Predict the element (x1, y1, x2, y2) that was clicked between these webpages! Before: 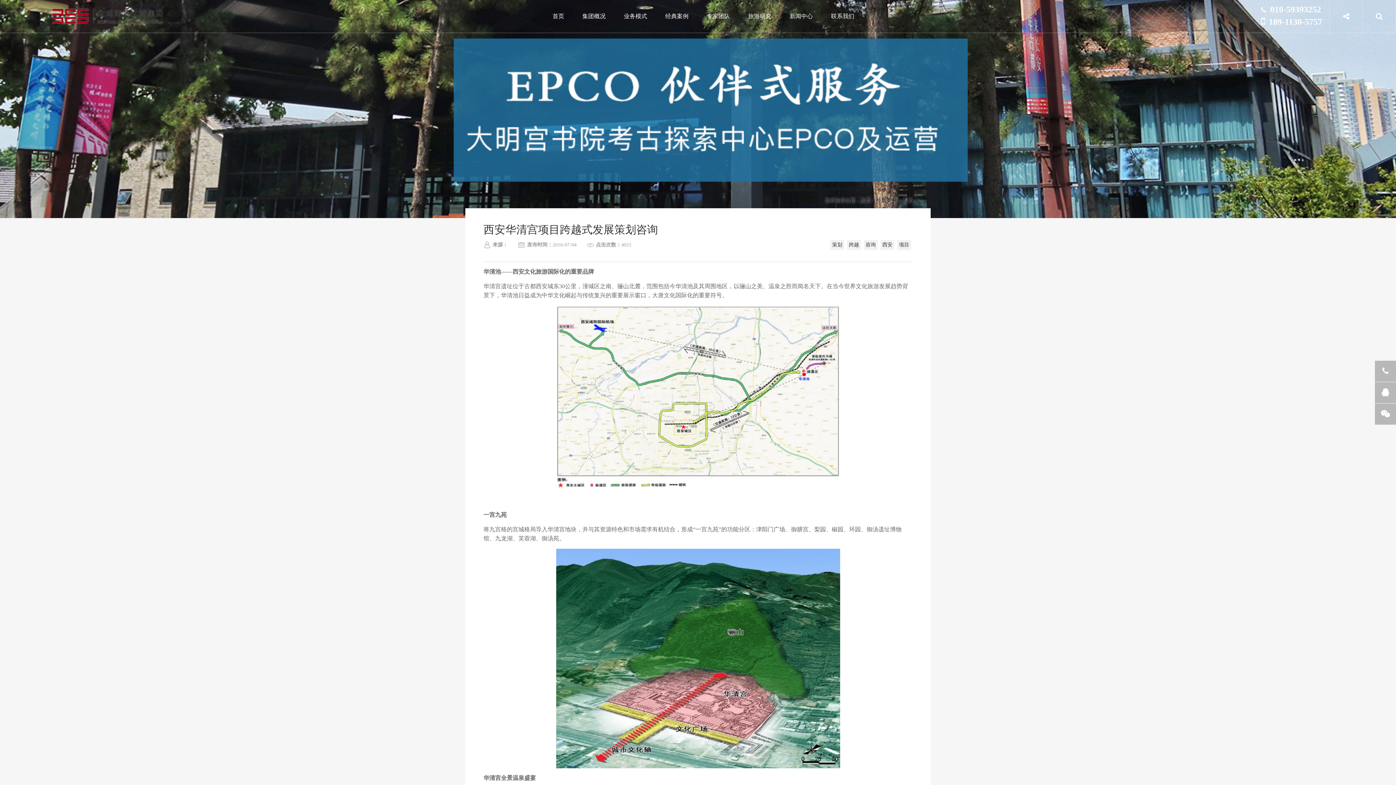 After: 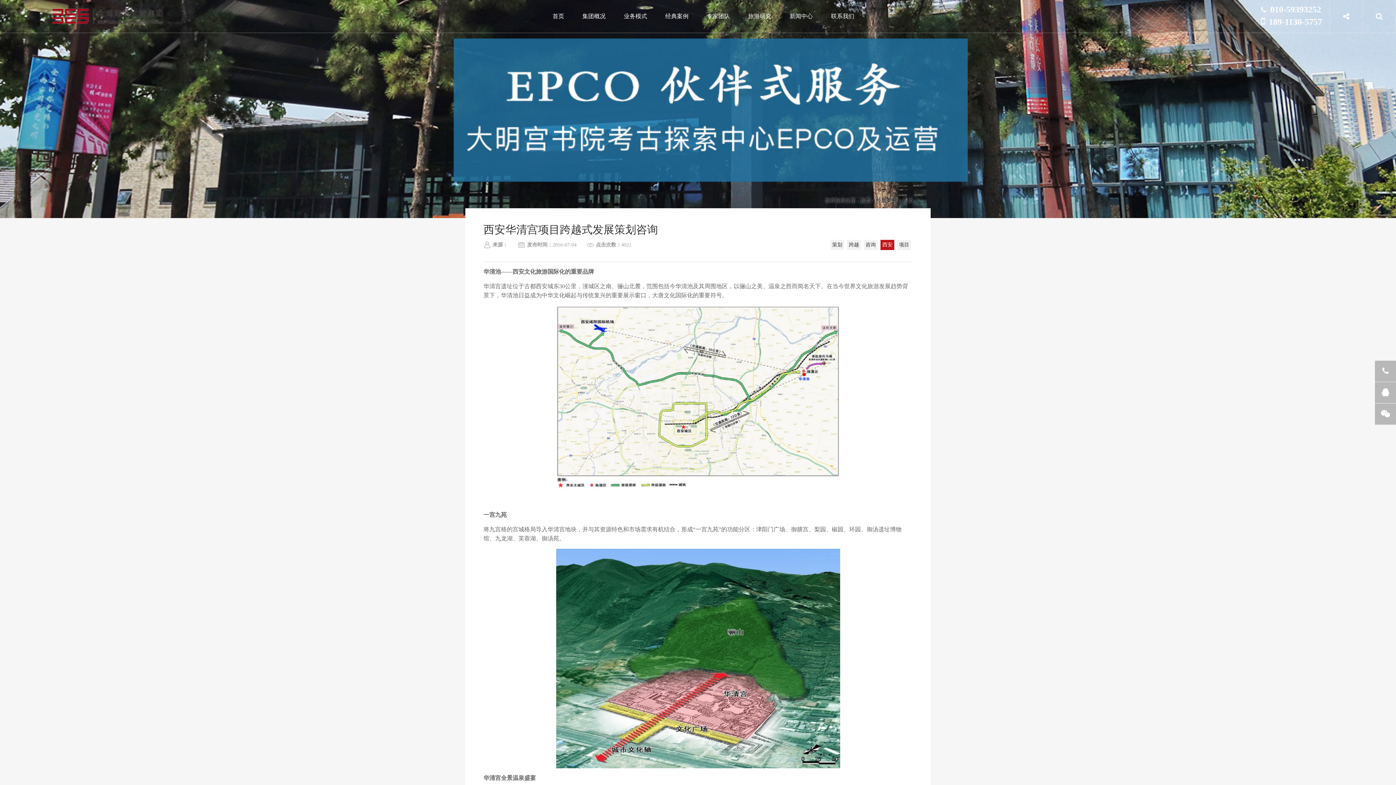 Action: label: 西安 bbox: (880, 240, 894, 250)